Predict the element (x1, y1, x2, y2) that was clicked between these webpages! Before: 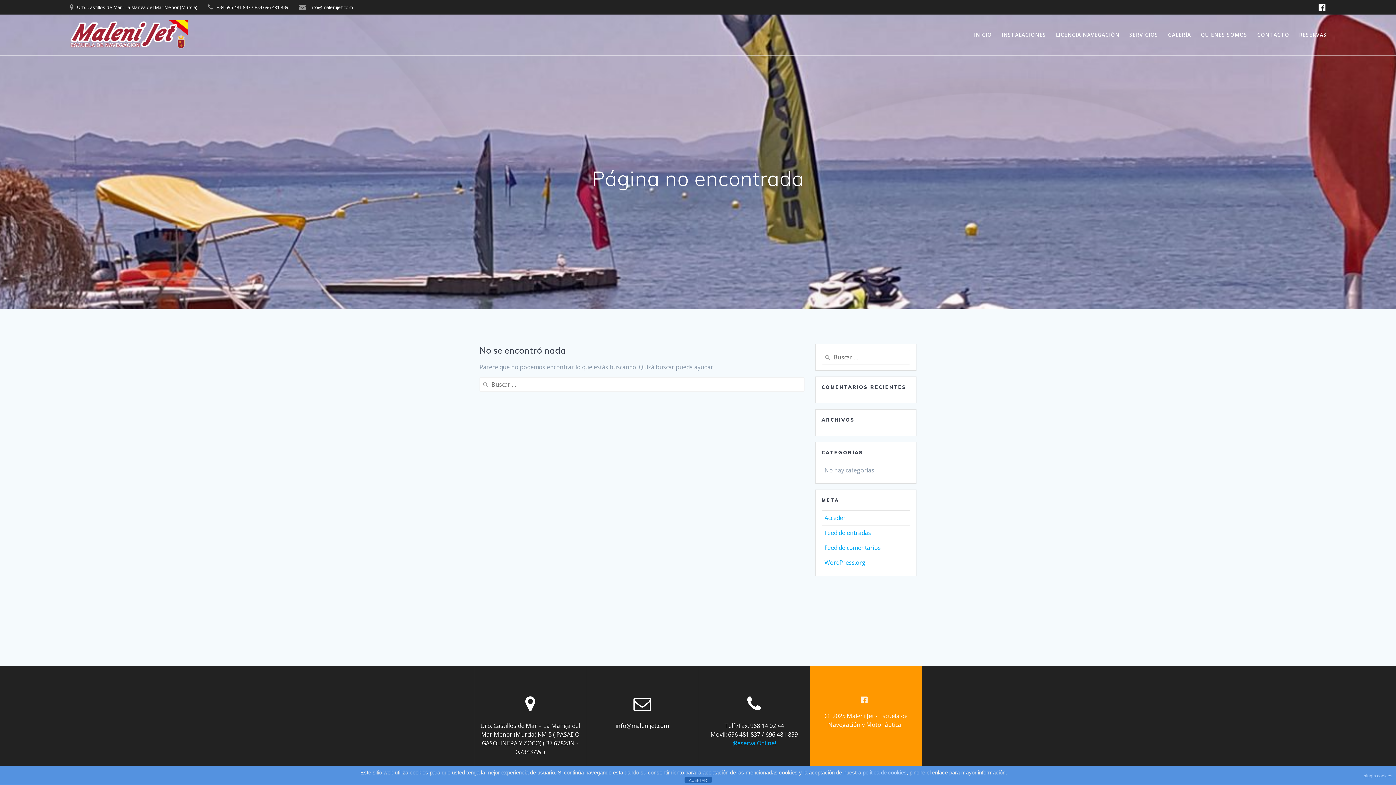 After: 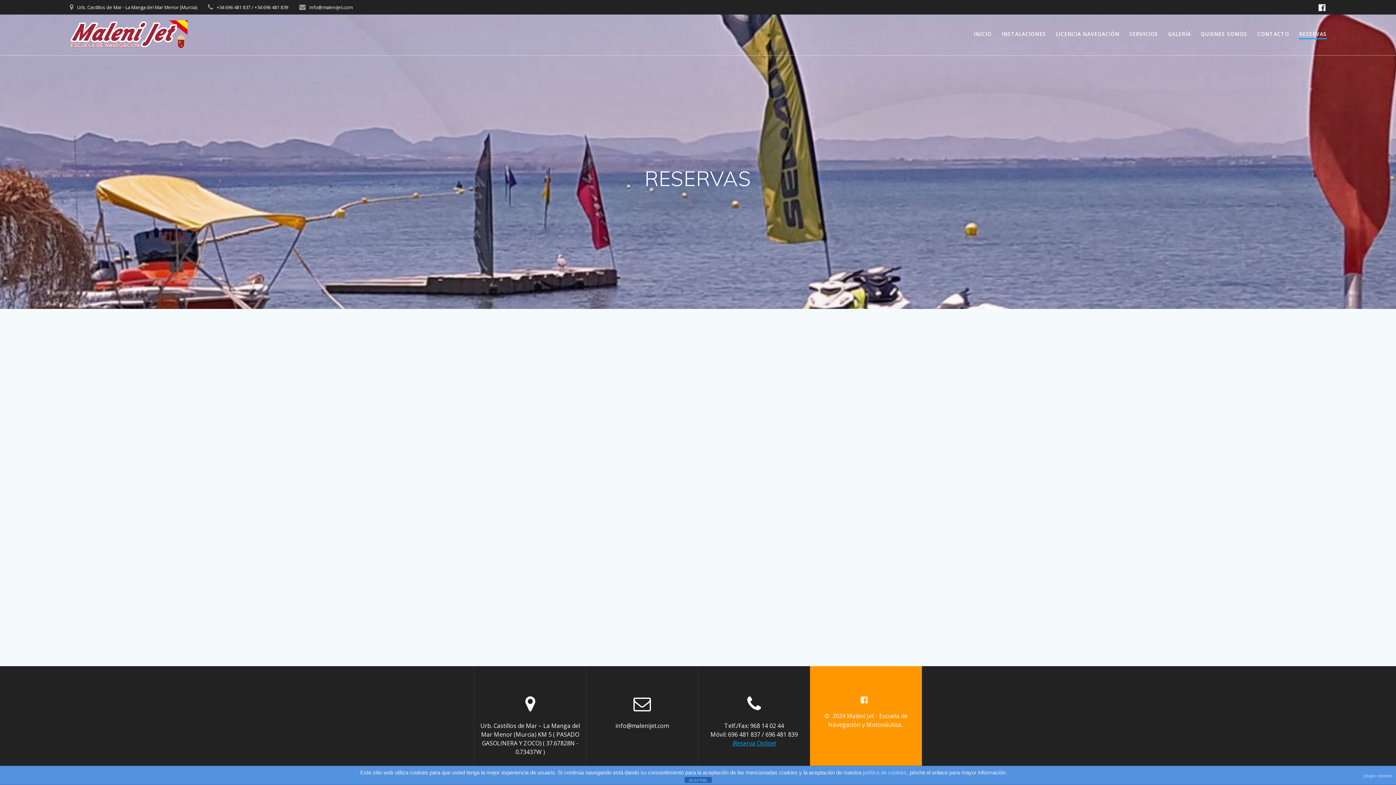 Action: label: RESERVAS bbox: (1299, 30, 1327, 38)